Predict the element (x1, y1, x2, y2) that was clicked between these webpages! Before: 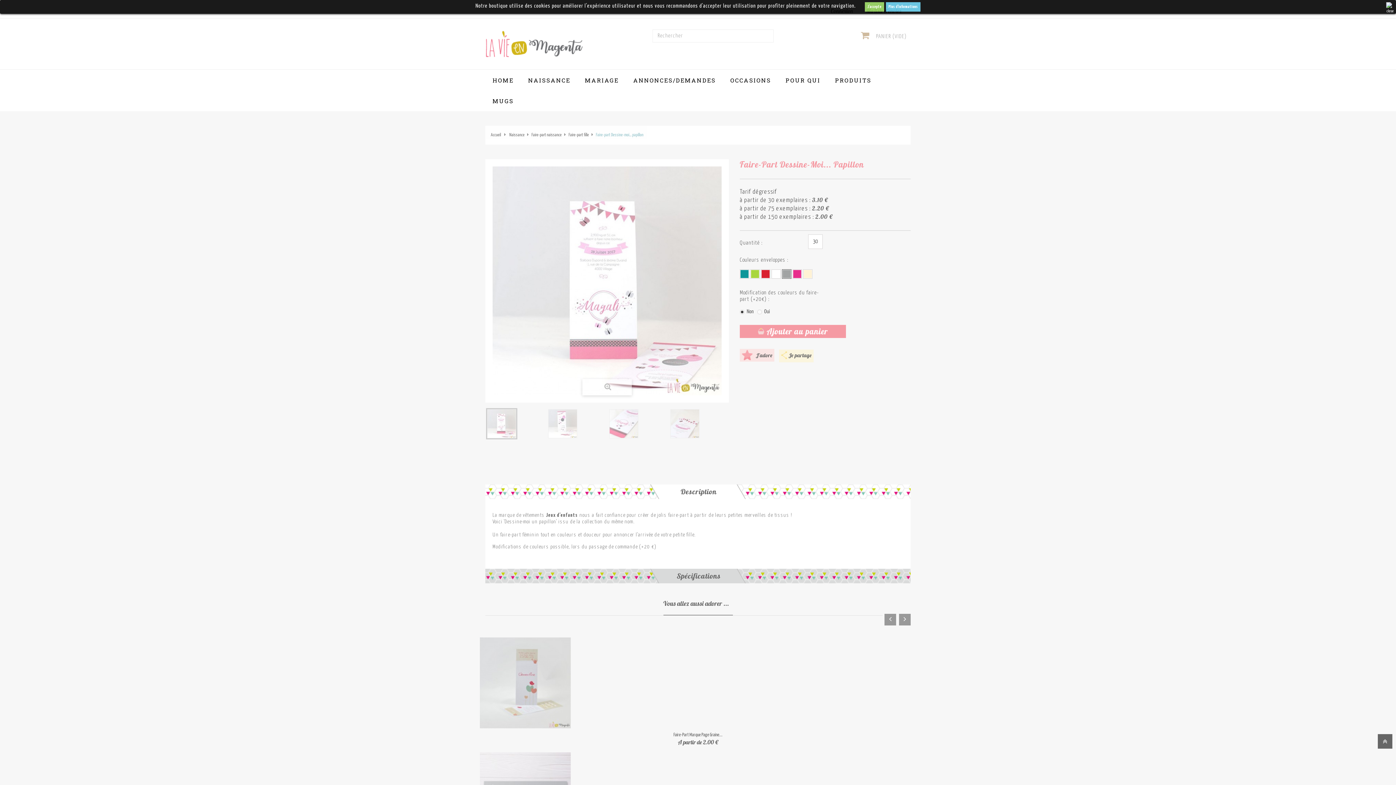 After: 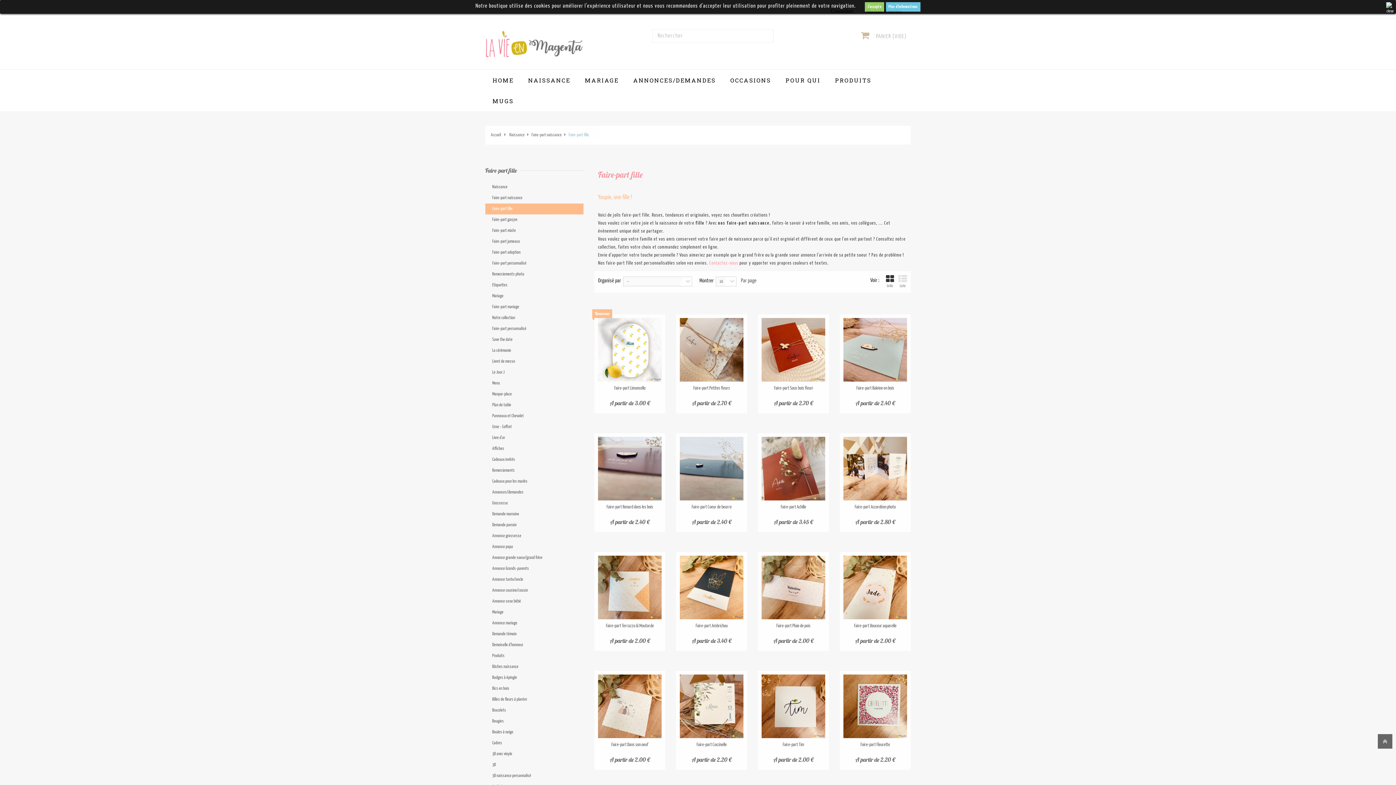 Action: label: Faire-part fille bbox: (568, 132, 589, 137)